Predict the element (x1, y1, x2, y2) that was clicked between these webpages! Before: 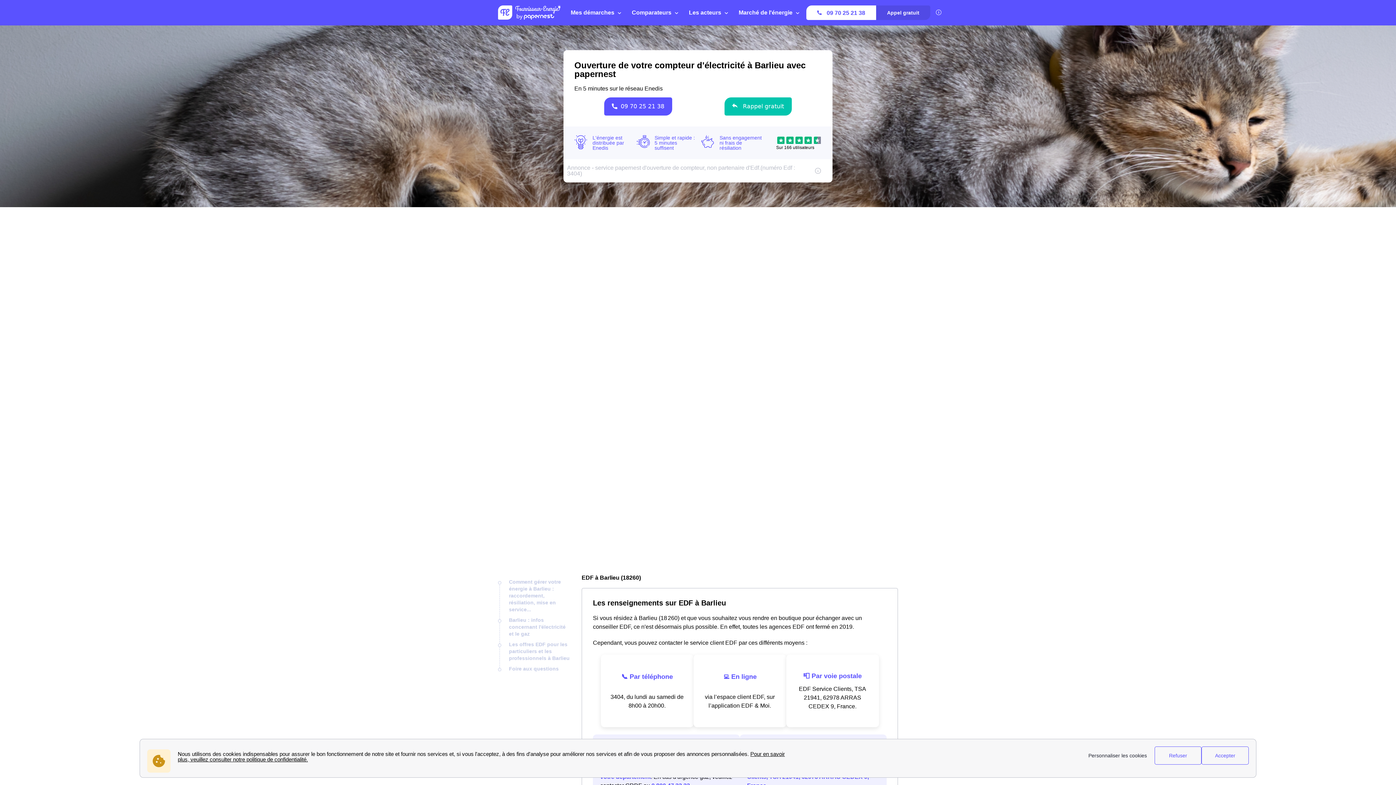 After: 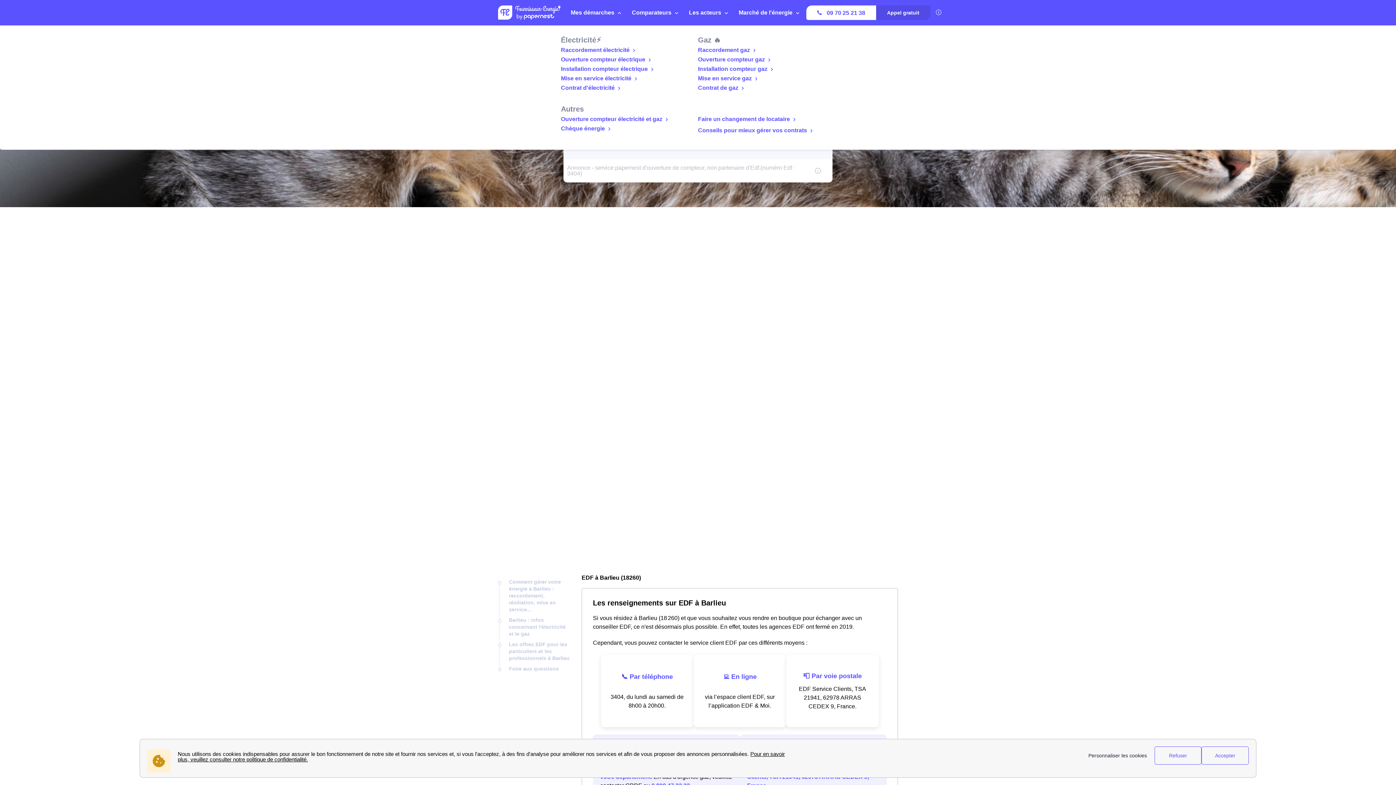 Action: label: Mes démarches bbox: (567, 0, 628, 25)